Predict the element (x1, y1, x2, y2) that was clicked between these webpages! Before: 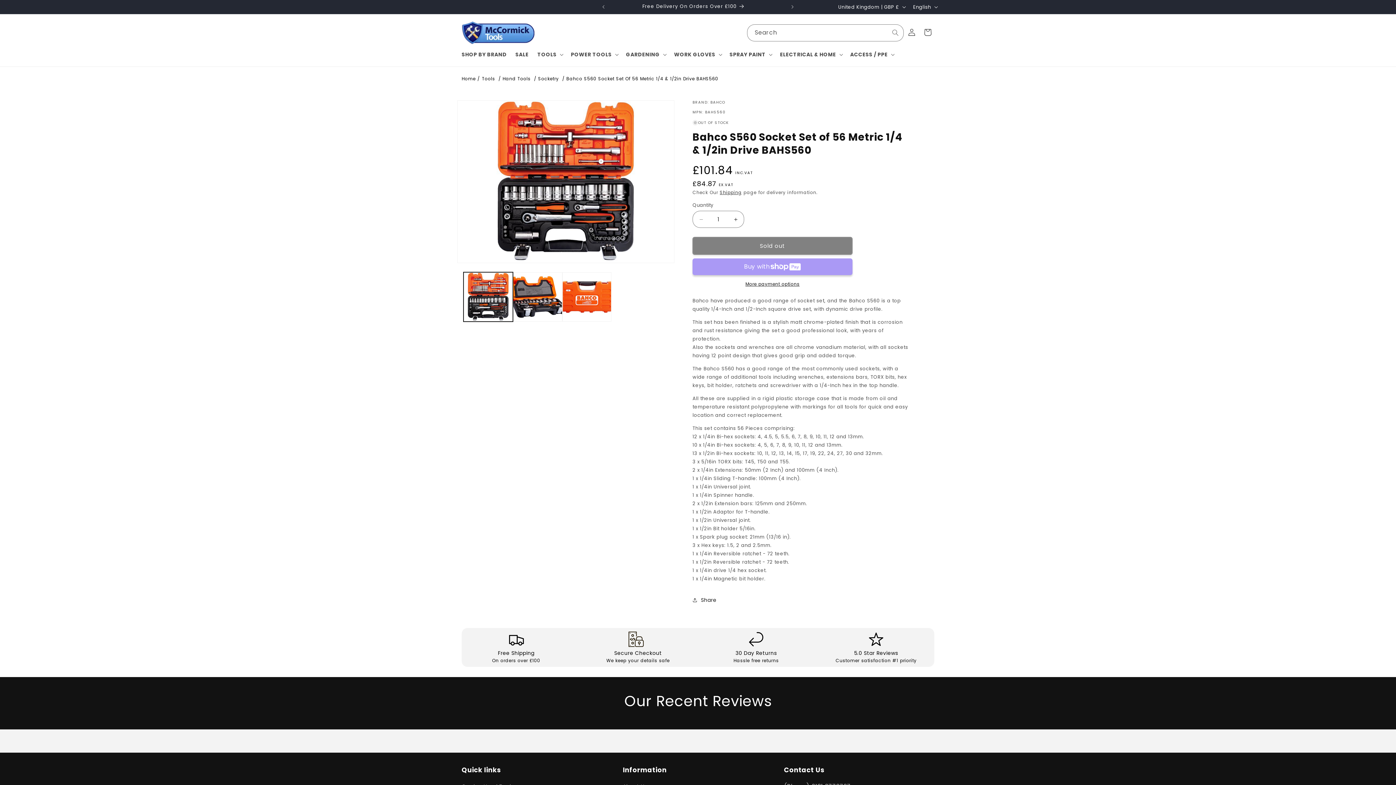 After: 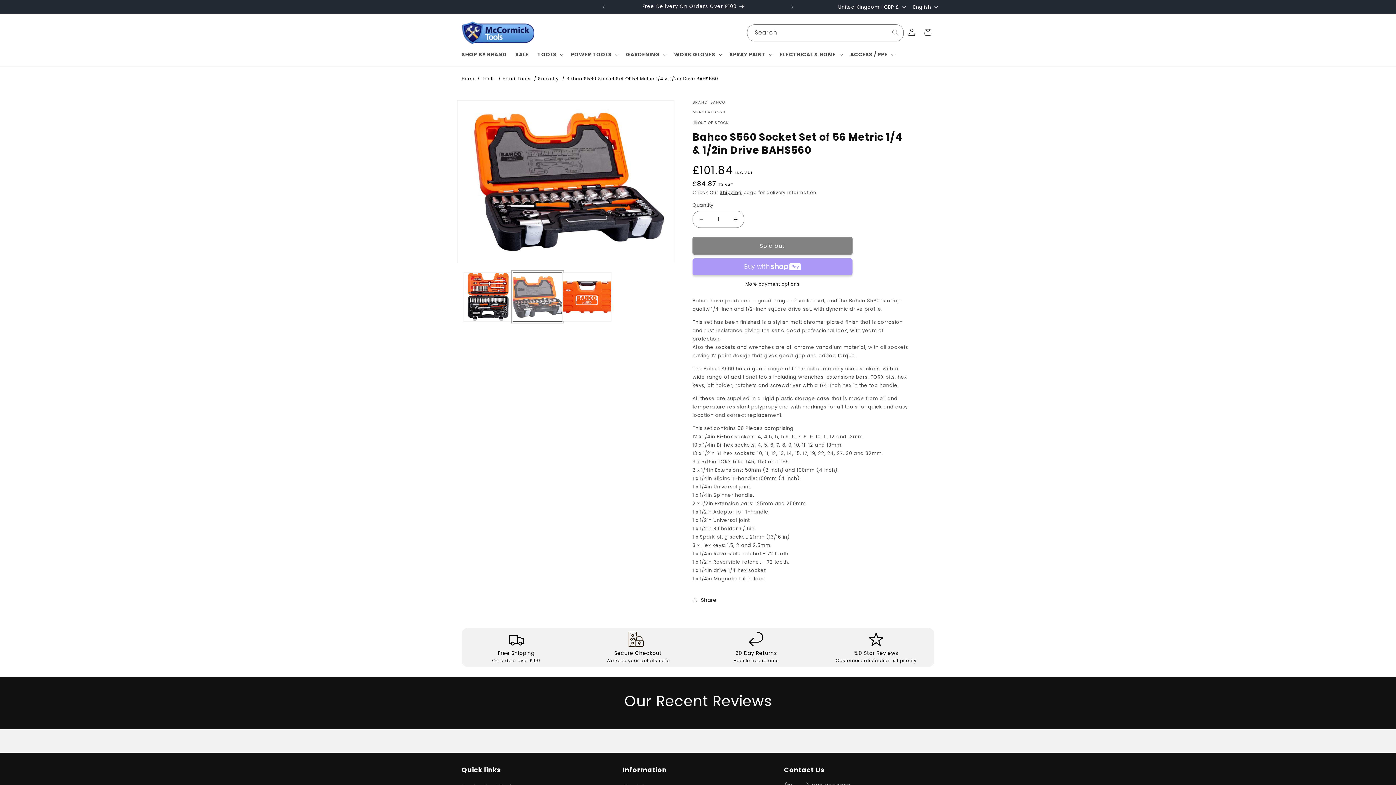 Action: label: Load image 2 in gallery view bbox: (513, 272, 562, 321)